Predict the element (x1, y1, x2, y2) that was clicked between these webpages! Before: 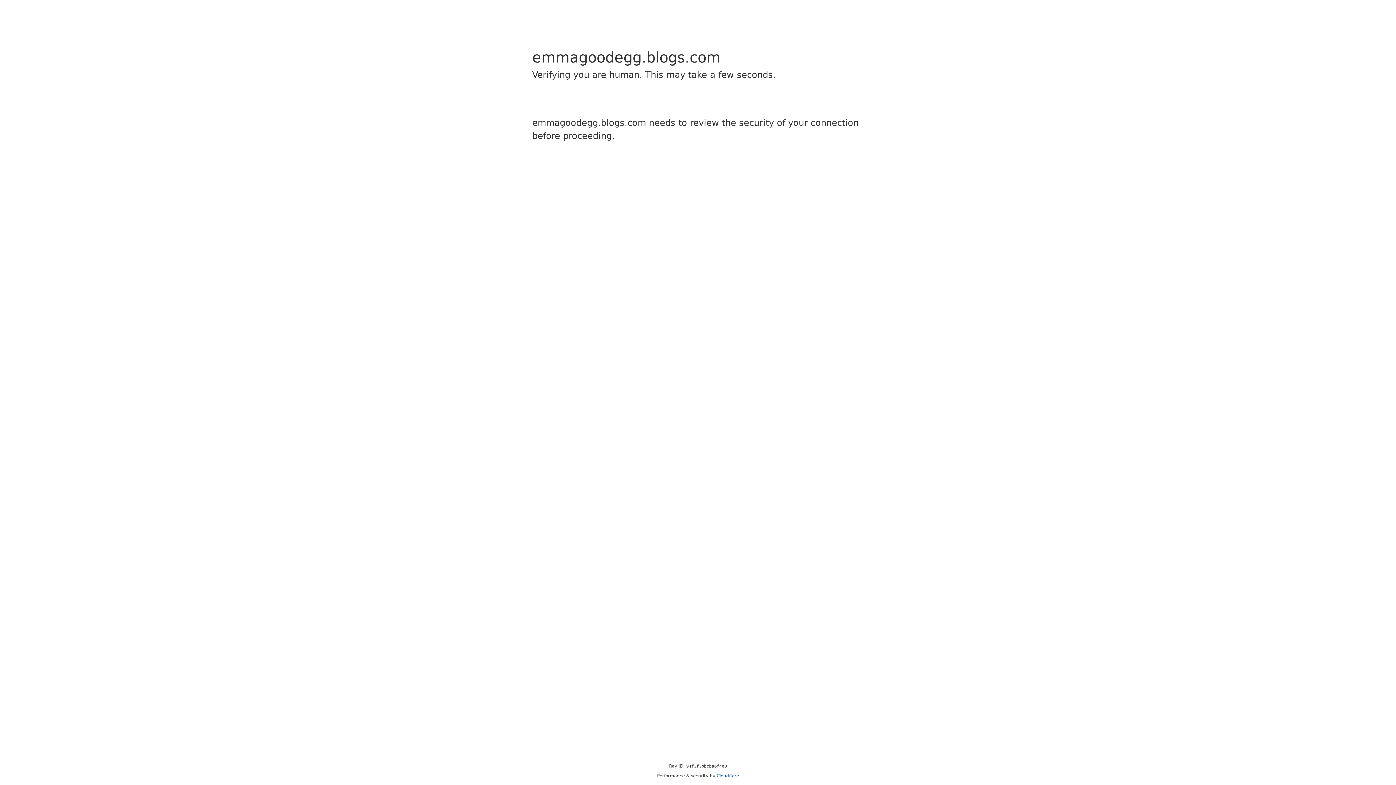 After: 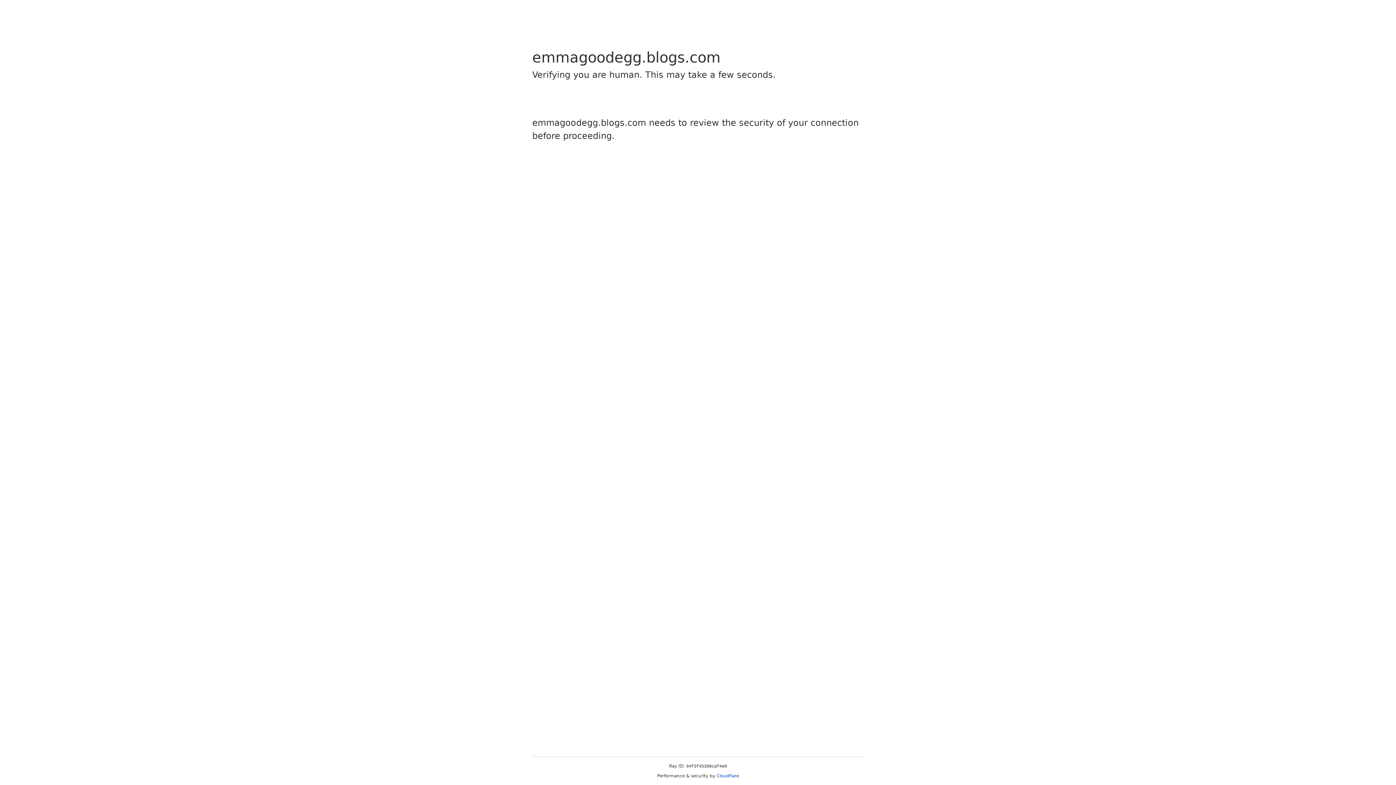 Action: label: Cloudflare bbox: (716, 773, 739, 778)